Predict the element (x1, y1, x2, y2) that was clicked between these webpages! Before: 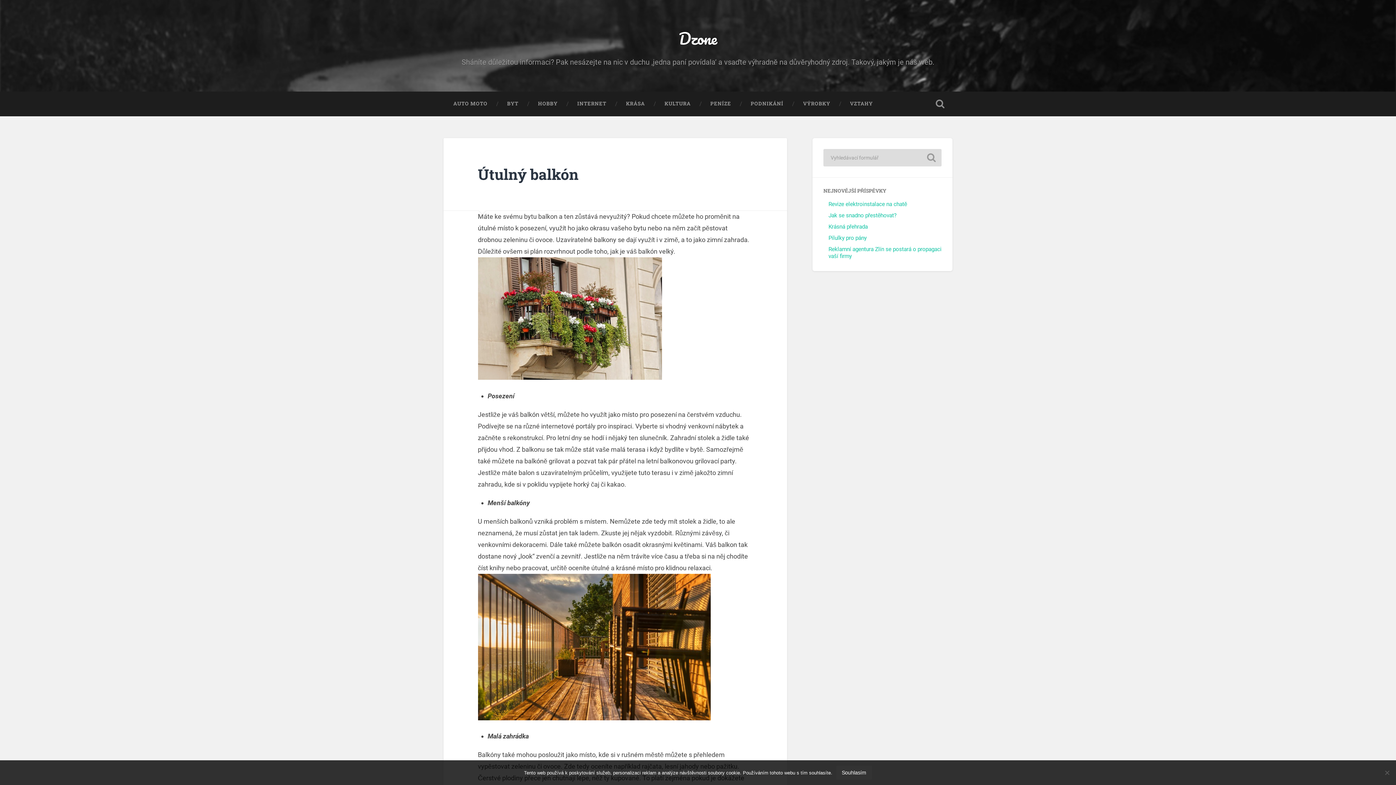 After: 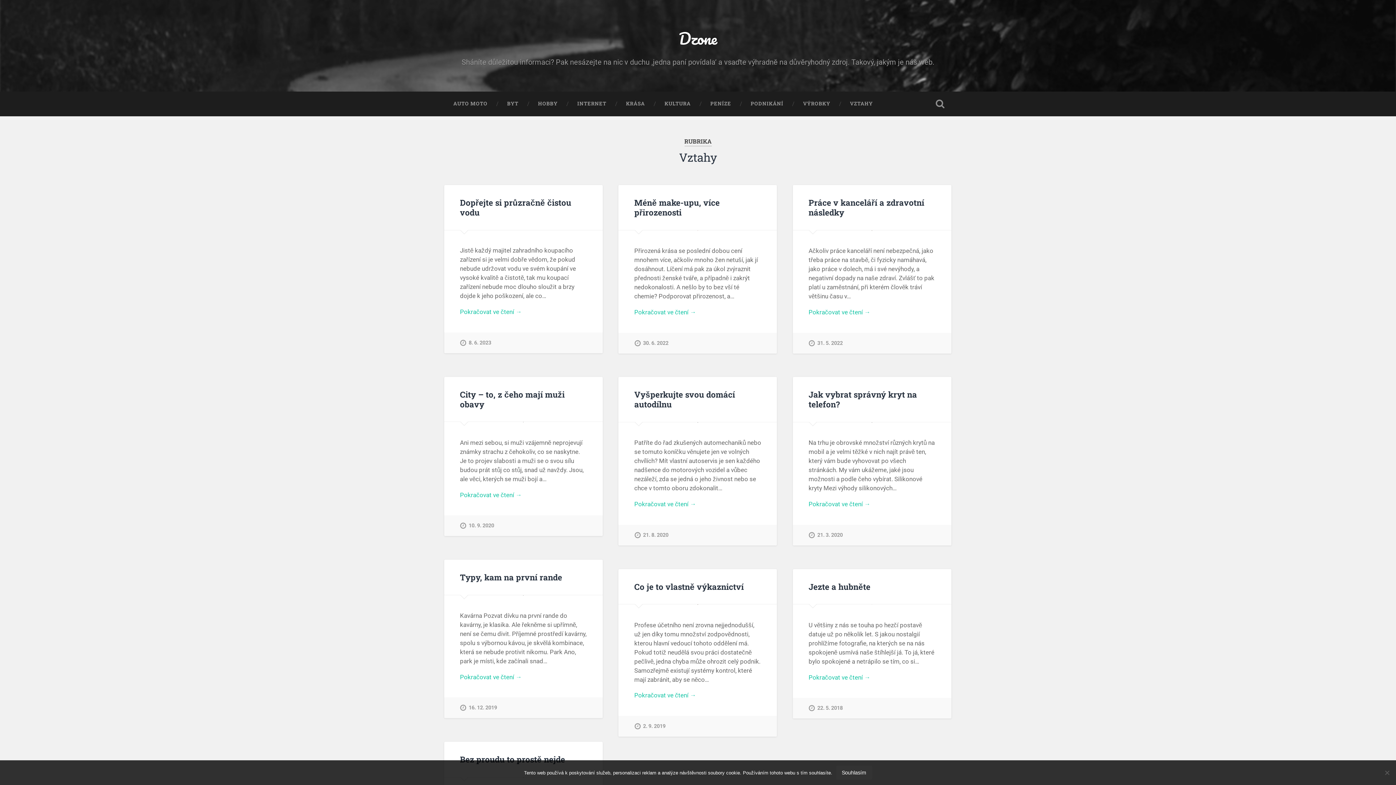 Action: label: VZTAHY bbox: (840, 91, 882, 116)